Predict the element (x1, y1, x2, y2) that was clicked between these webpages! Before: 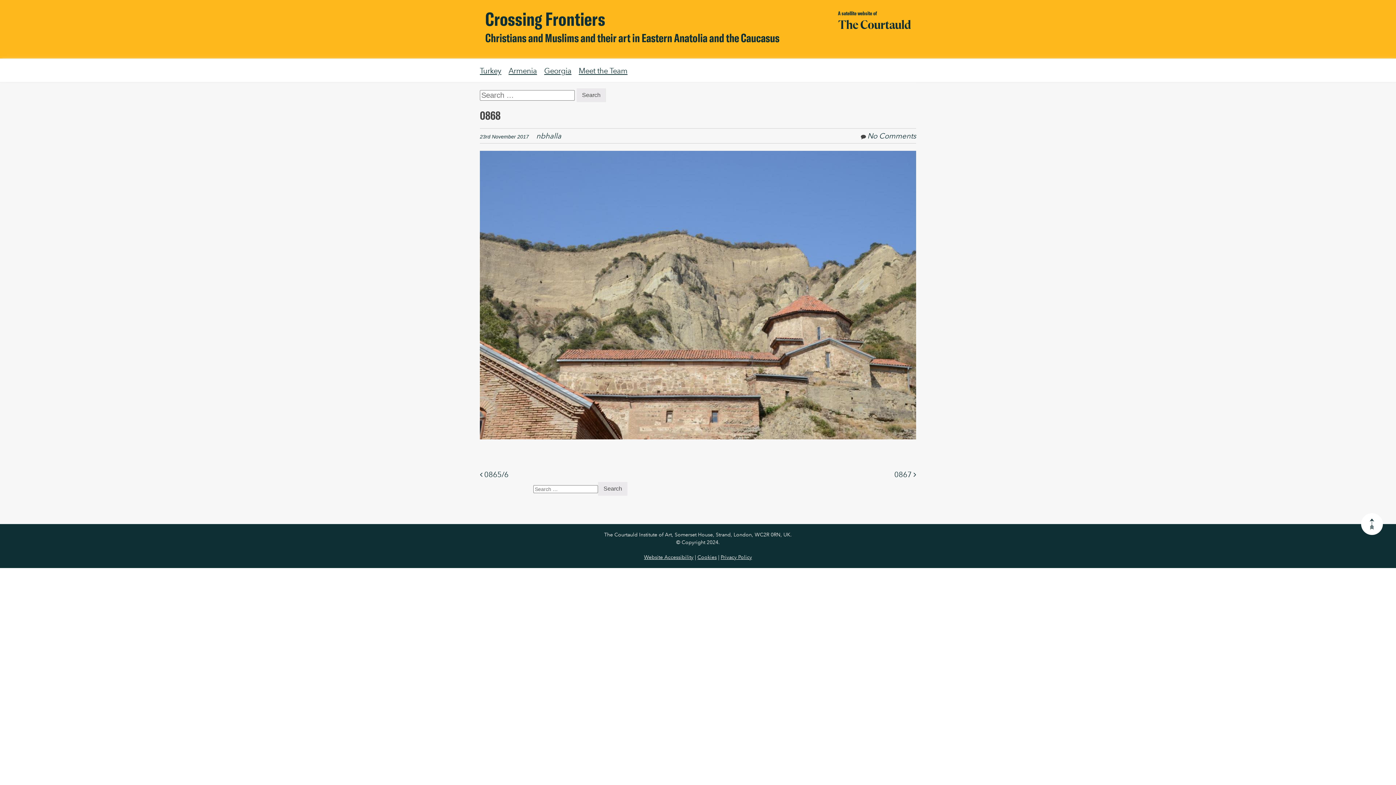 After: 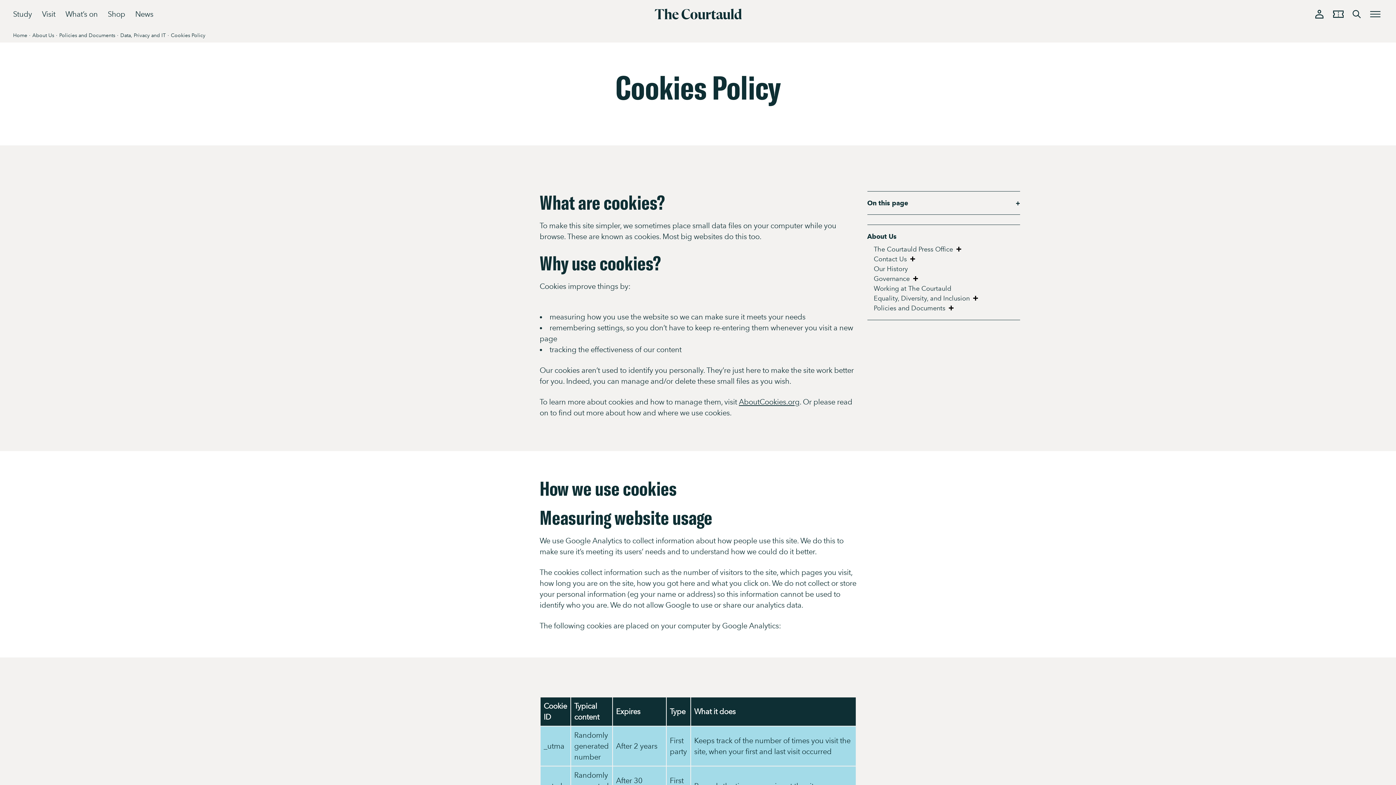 Action: label: Cookies bbox: (697, 554, 716, 560)